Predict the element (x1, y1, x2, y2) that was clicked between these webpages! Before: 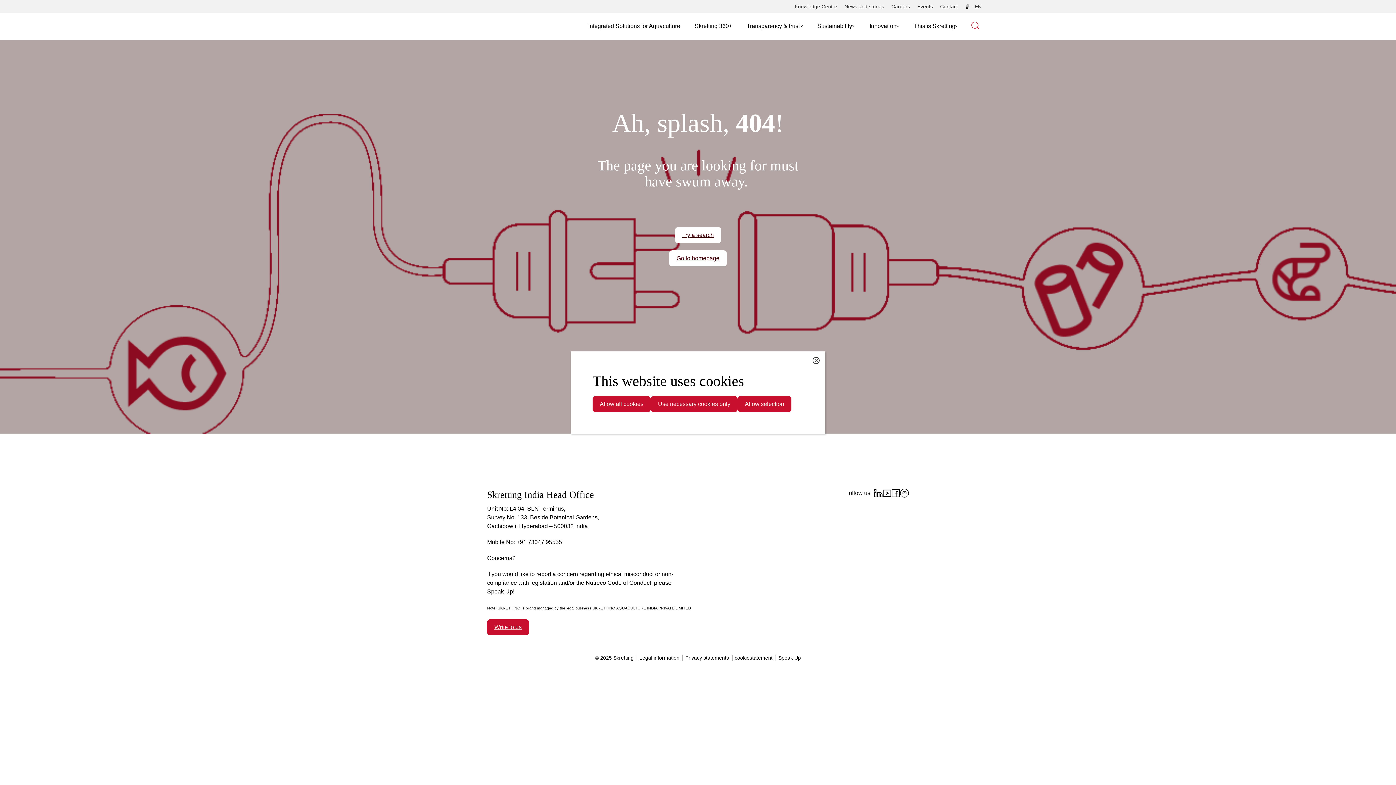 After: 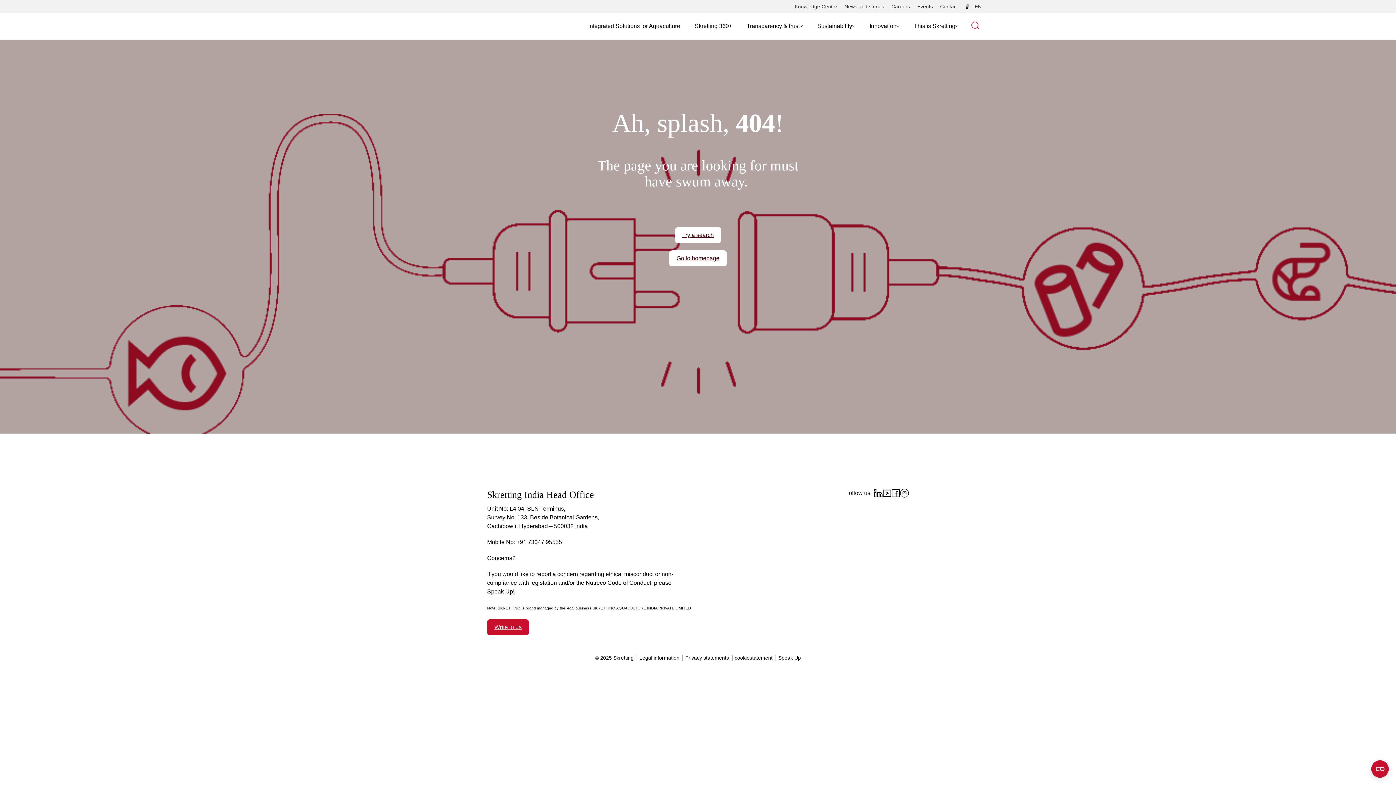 Action: label: Skretting 360+ bbox: (687, 12, 739, 39)